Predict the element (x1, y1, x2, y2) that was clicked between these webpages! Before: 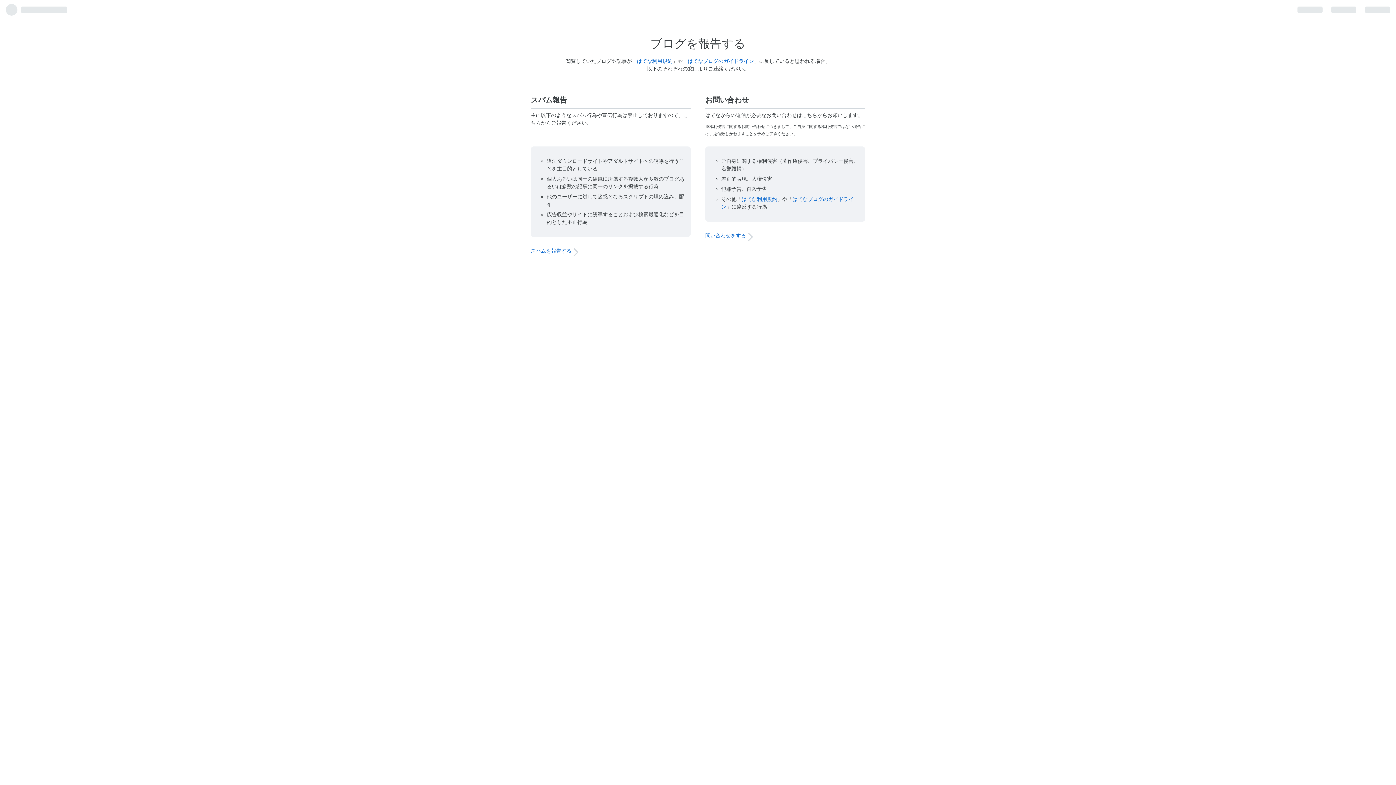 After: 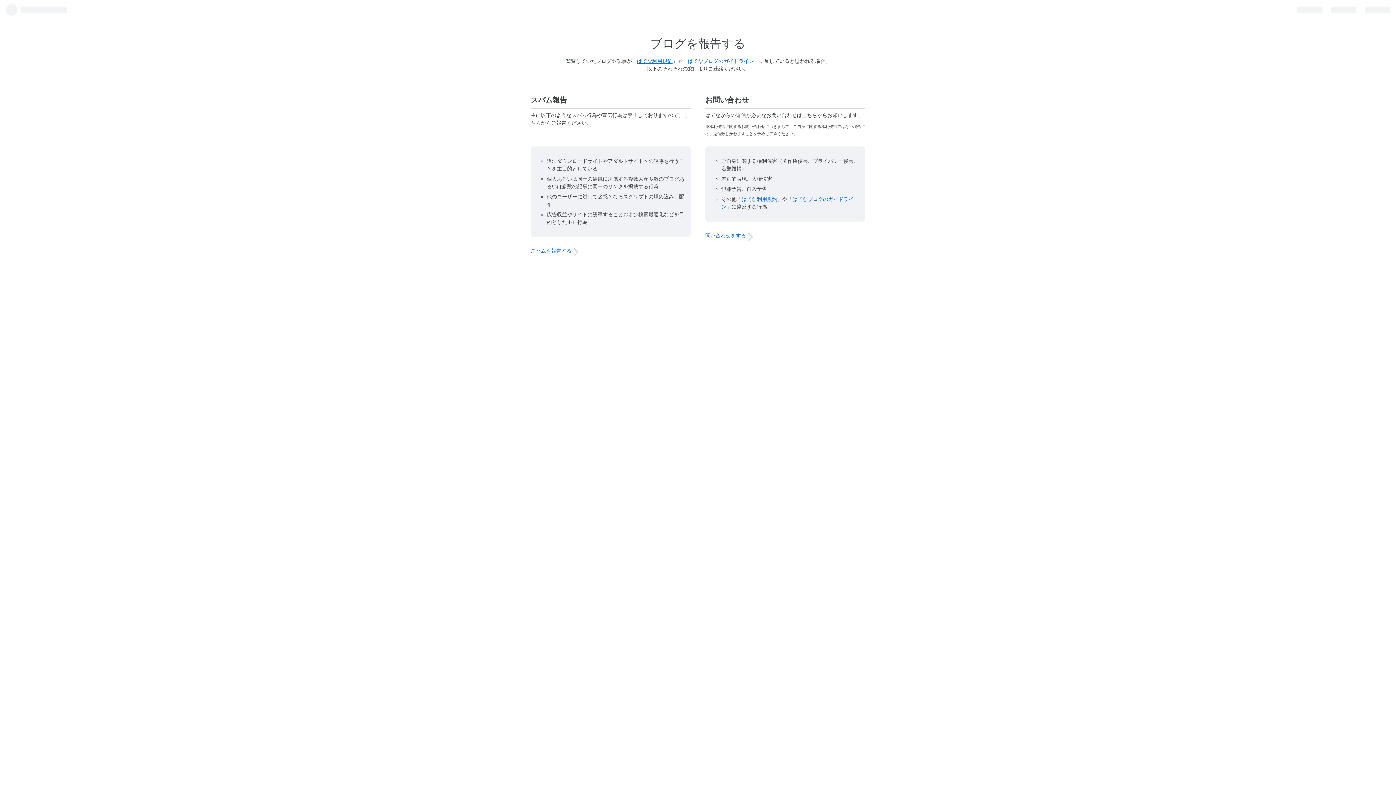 Action: label: はてな利用規約 bbox: (637, 58, 672, 64)